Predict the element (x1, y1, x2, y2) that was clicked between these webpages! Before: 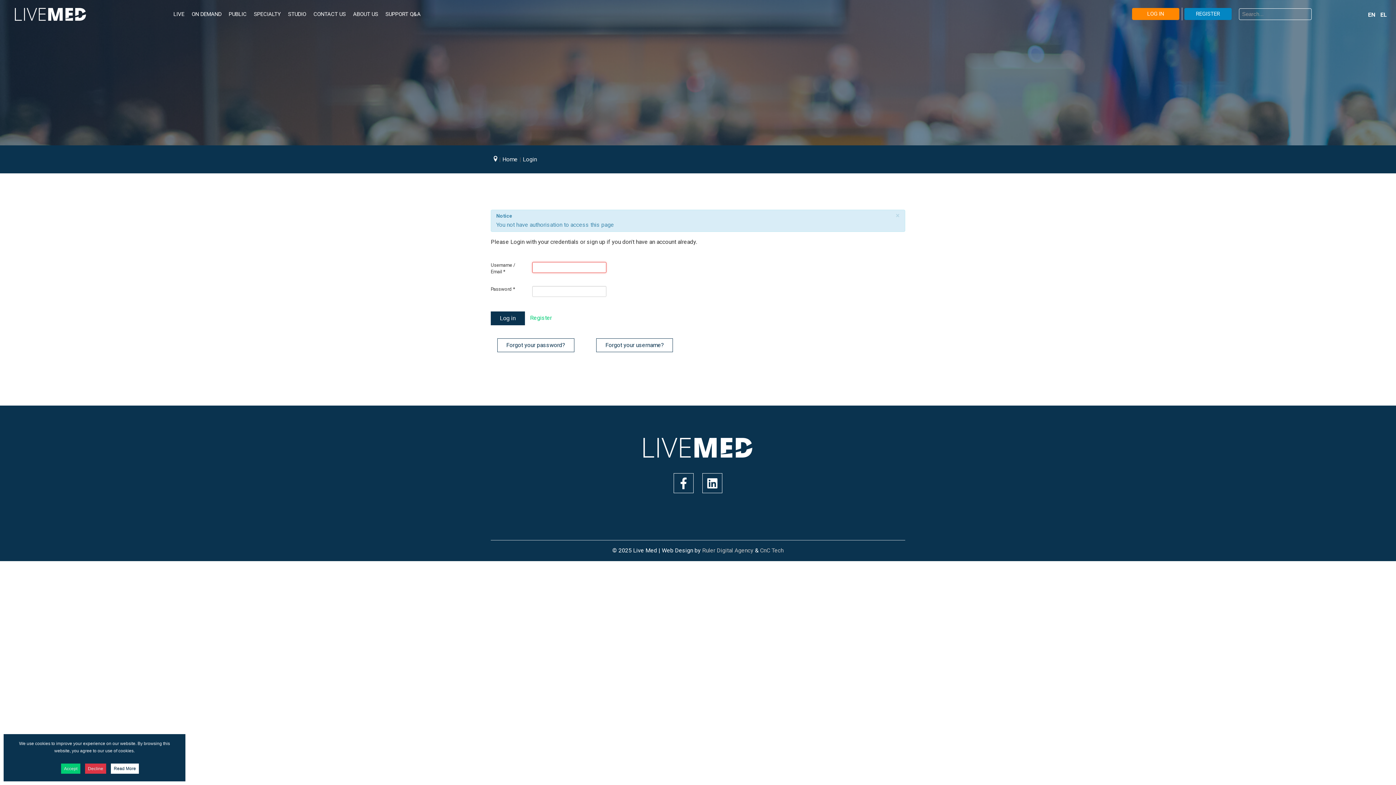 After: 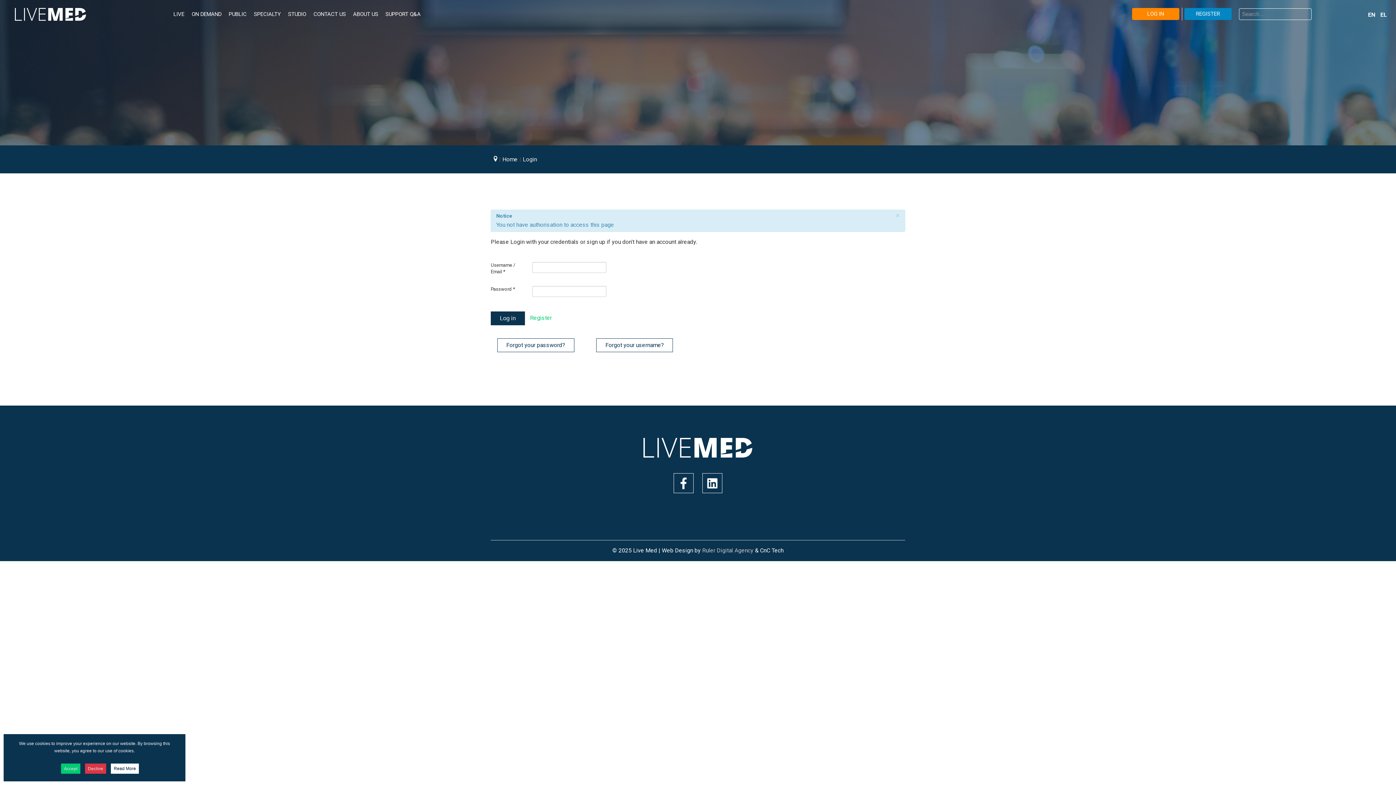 Action: bbox: (760, 547, 783, 554) label: CnC Tech